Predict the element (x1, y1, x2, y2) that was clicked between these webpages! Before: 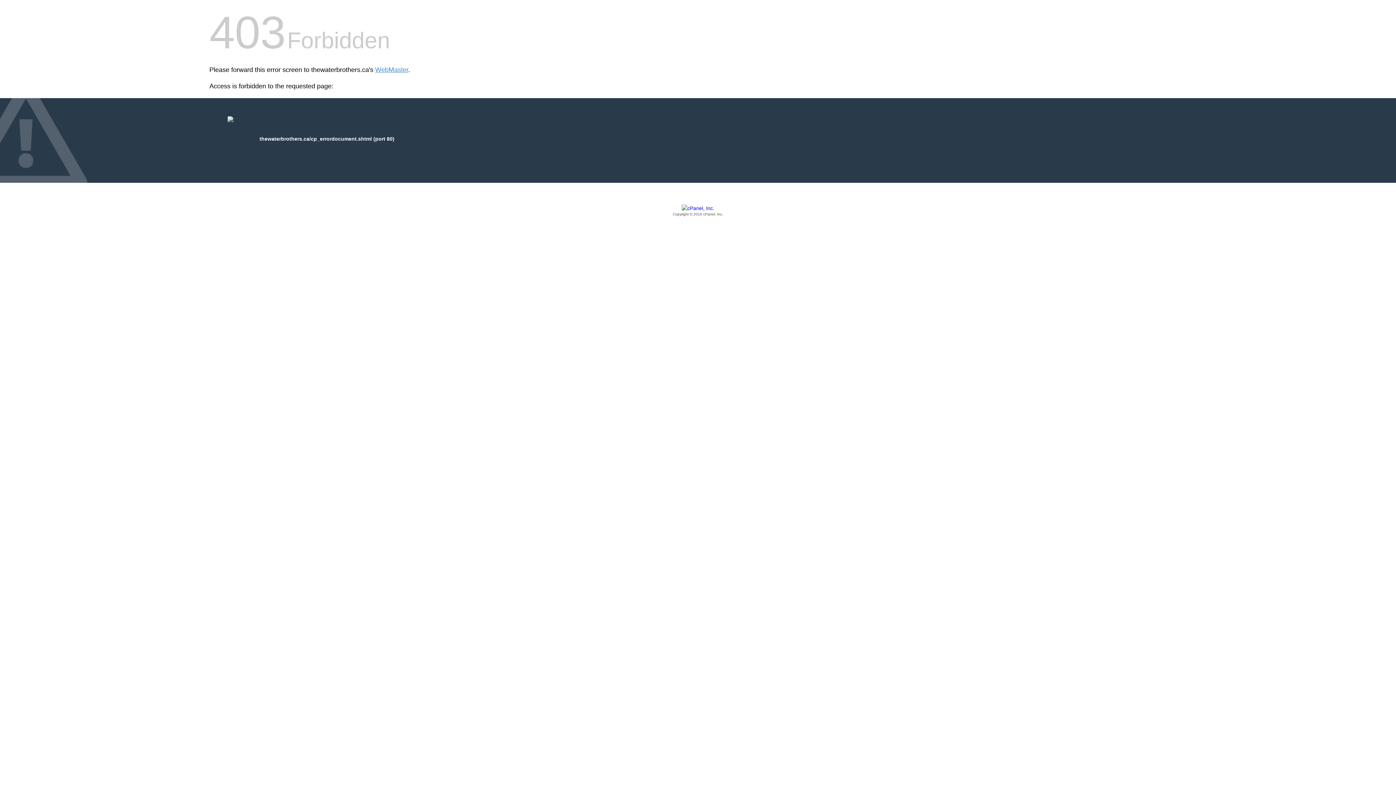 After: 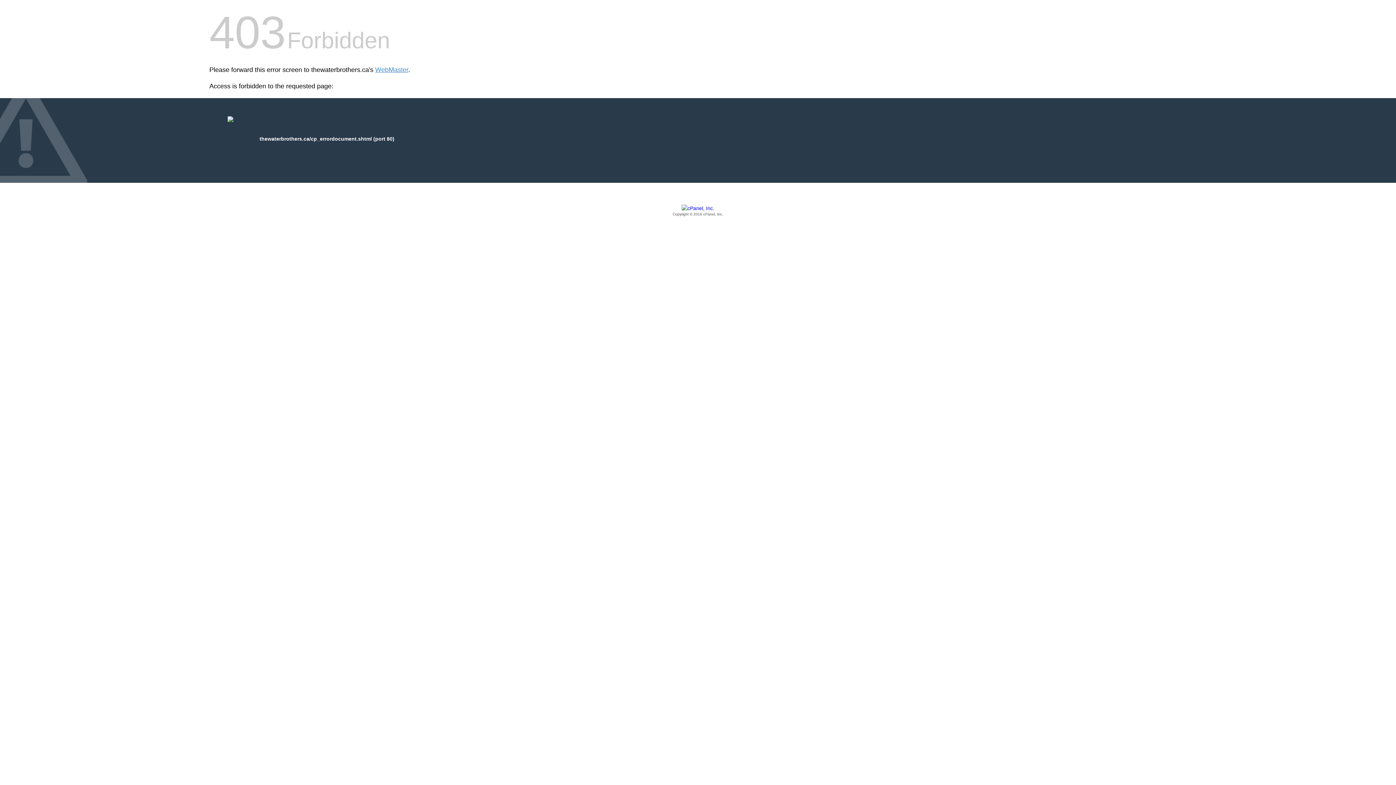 Action: bbox: (209, 205, 1186, 217) label: Copyright © 2016 cPanel, Inc.